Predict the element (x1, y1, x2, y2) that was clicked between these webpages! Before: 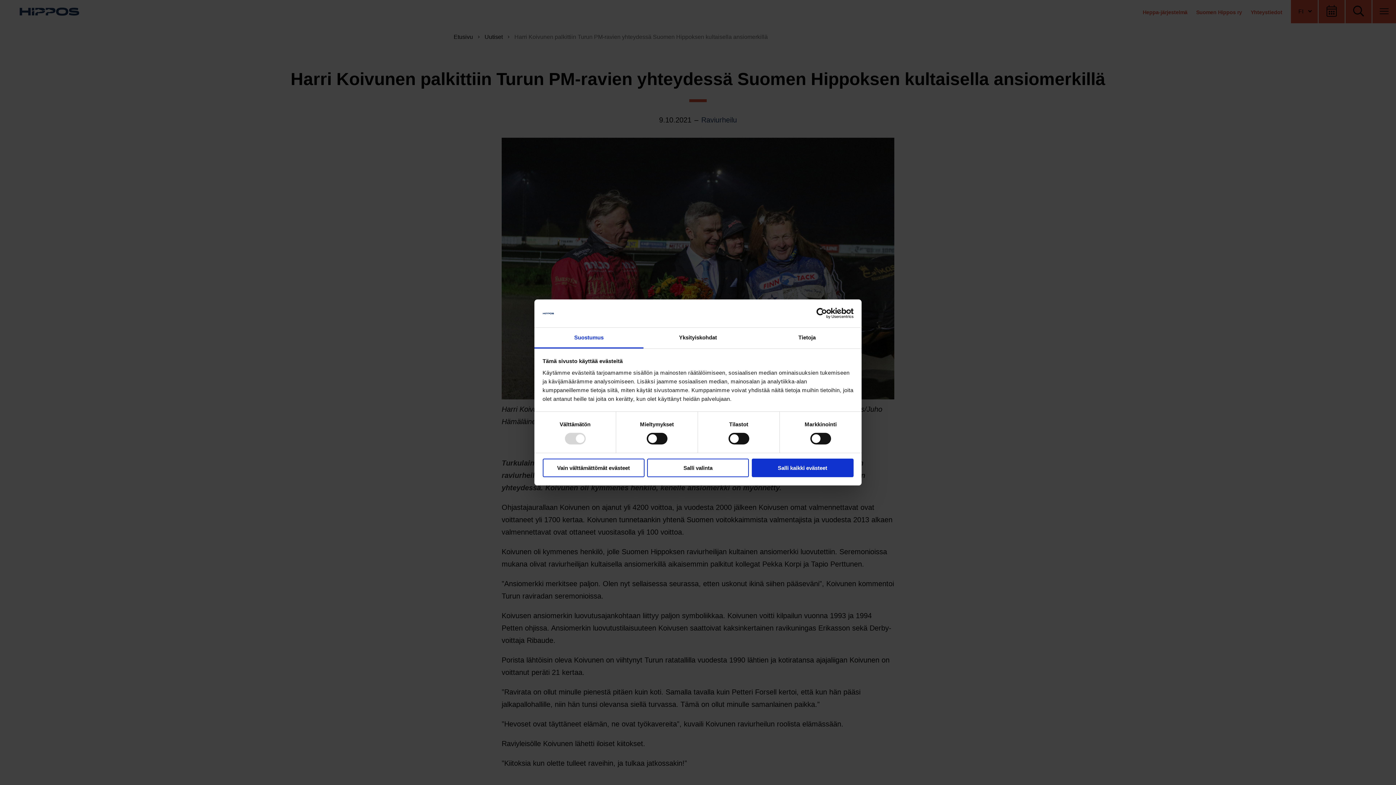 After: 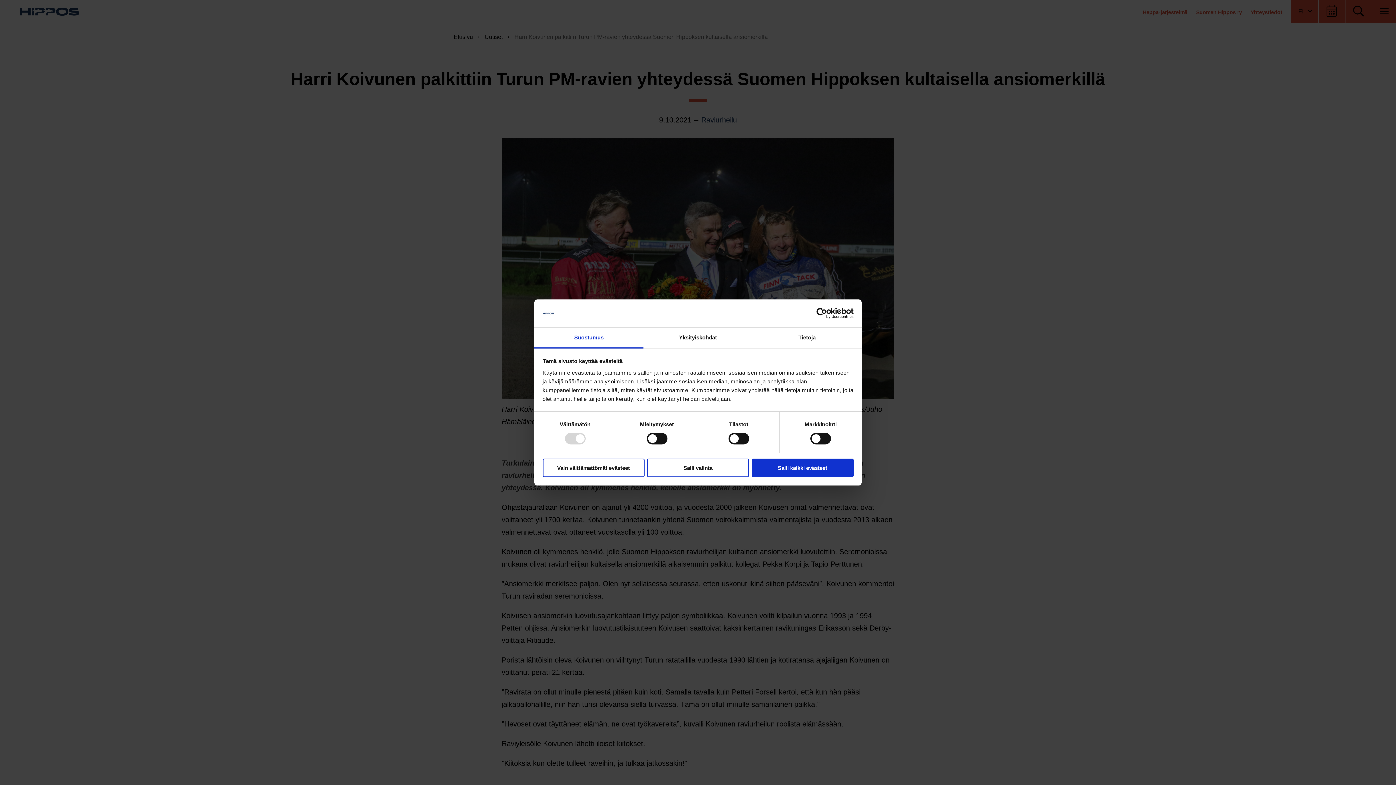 Action: bbox: (790, 308, 853, 319) label: Cookiebot - opens in a new window